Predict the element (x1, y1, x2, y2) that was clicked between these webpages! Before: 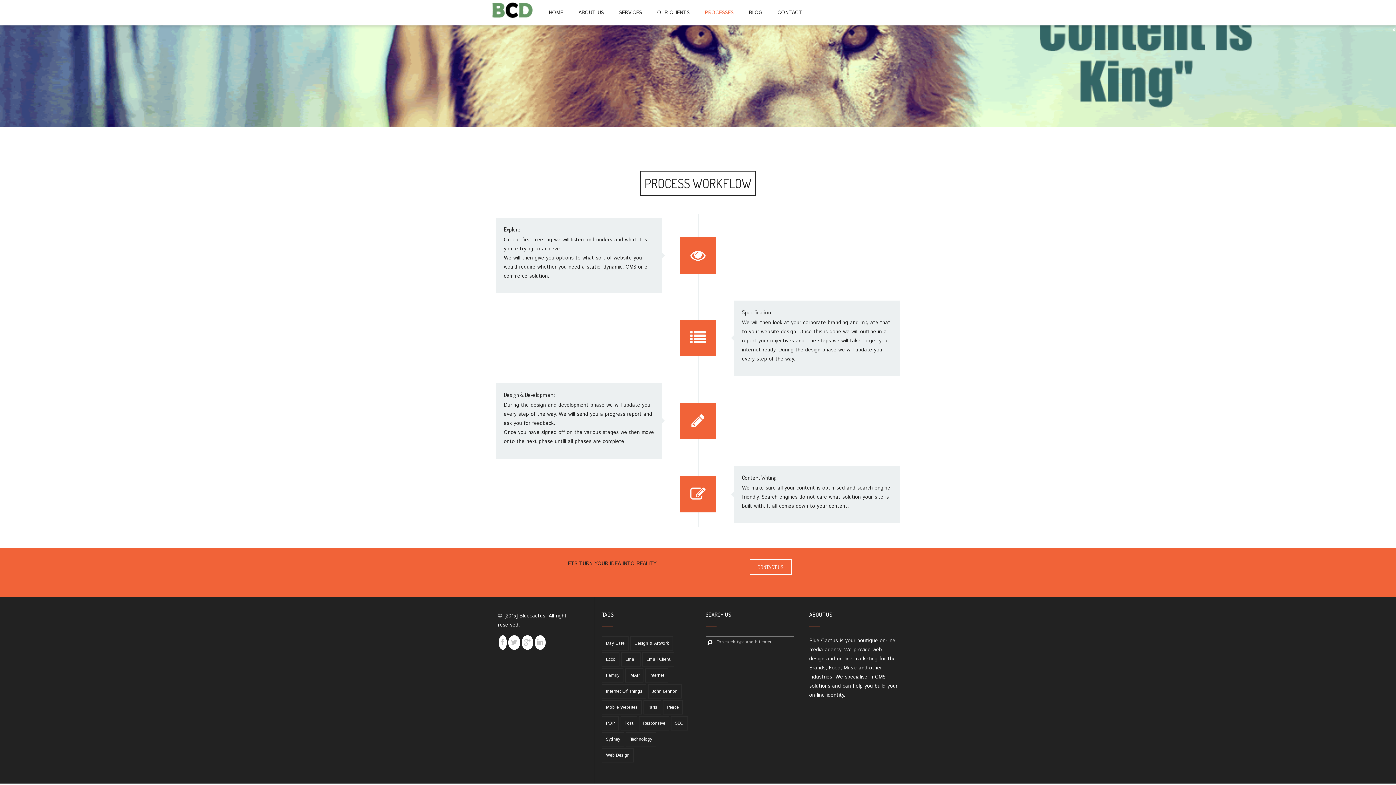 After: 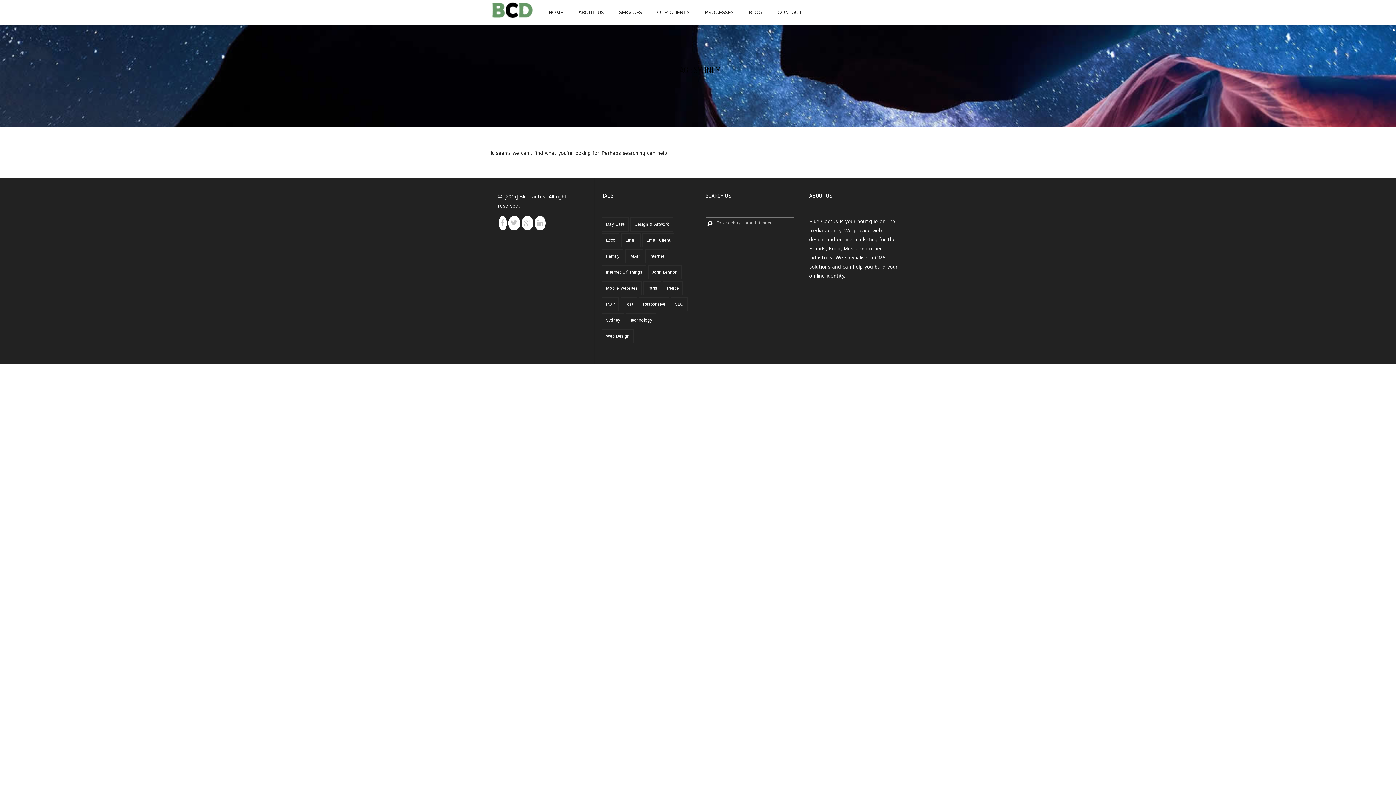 Action: bbox: (606, 736, 620, 742) label: Sydney